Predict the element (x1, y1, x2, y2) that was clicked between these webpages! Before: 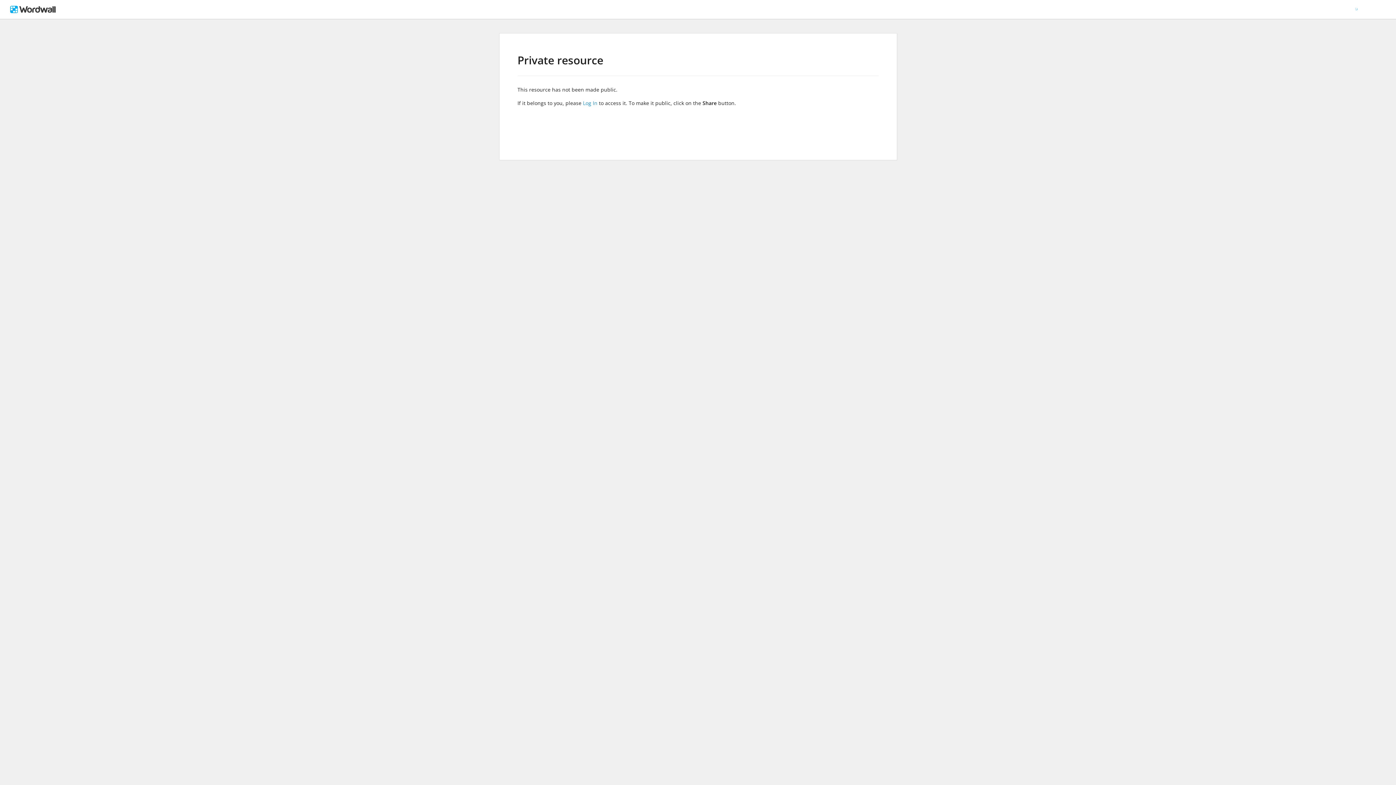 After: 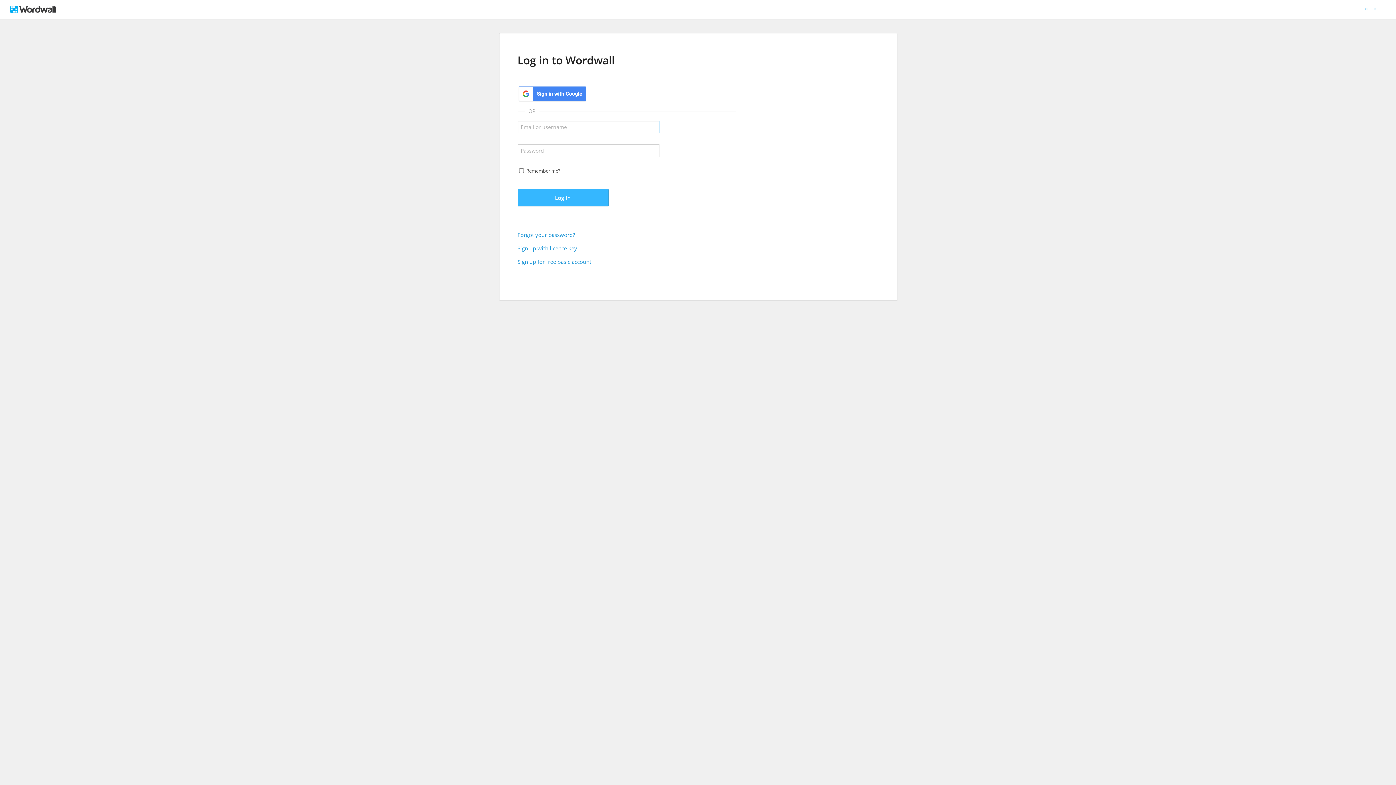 Action: bbox: (583, 99, 597, 106) label: Log In